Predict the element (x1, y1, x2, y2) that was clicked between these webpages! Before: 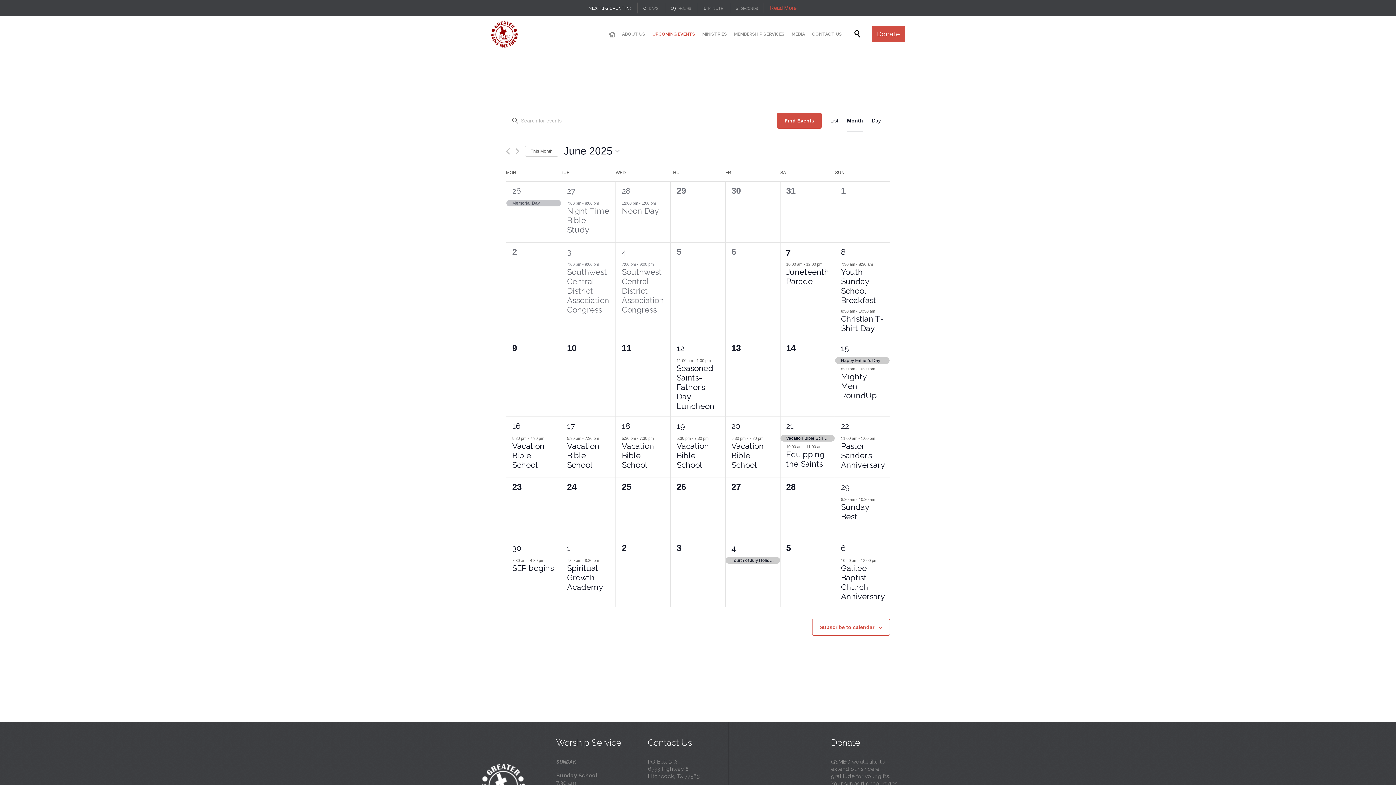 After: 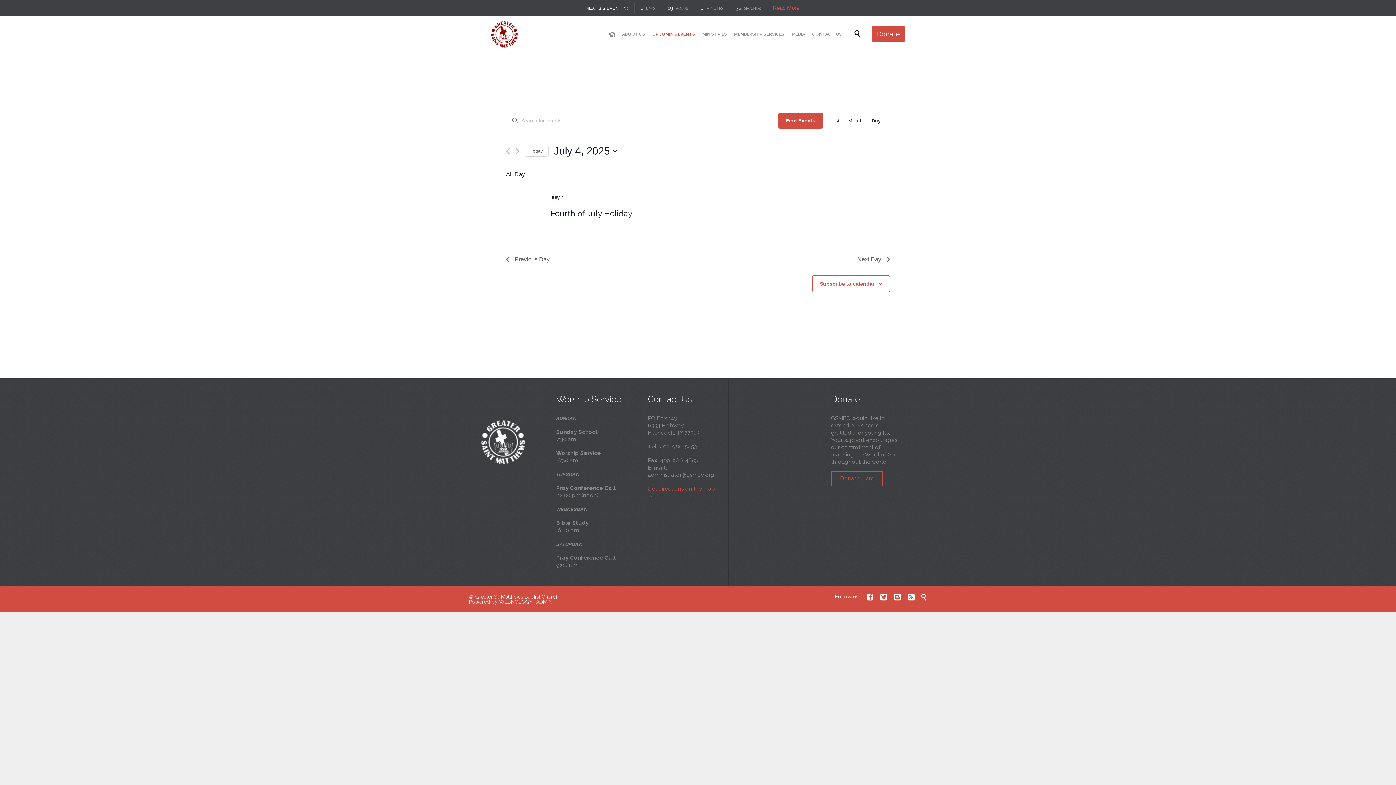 Action: label: 4 bbox: (731, 543, 736, 553)